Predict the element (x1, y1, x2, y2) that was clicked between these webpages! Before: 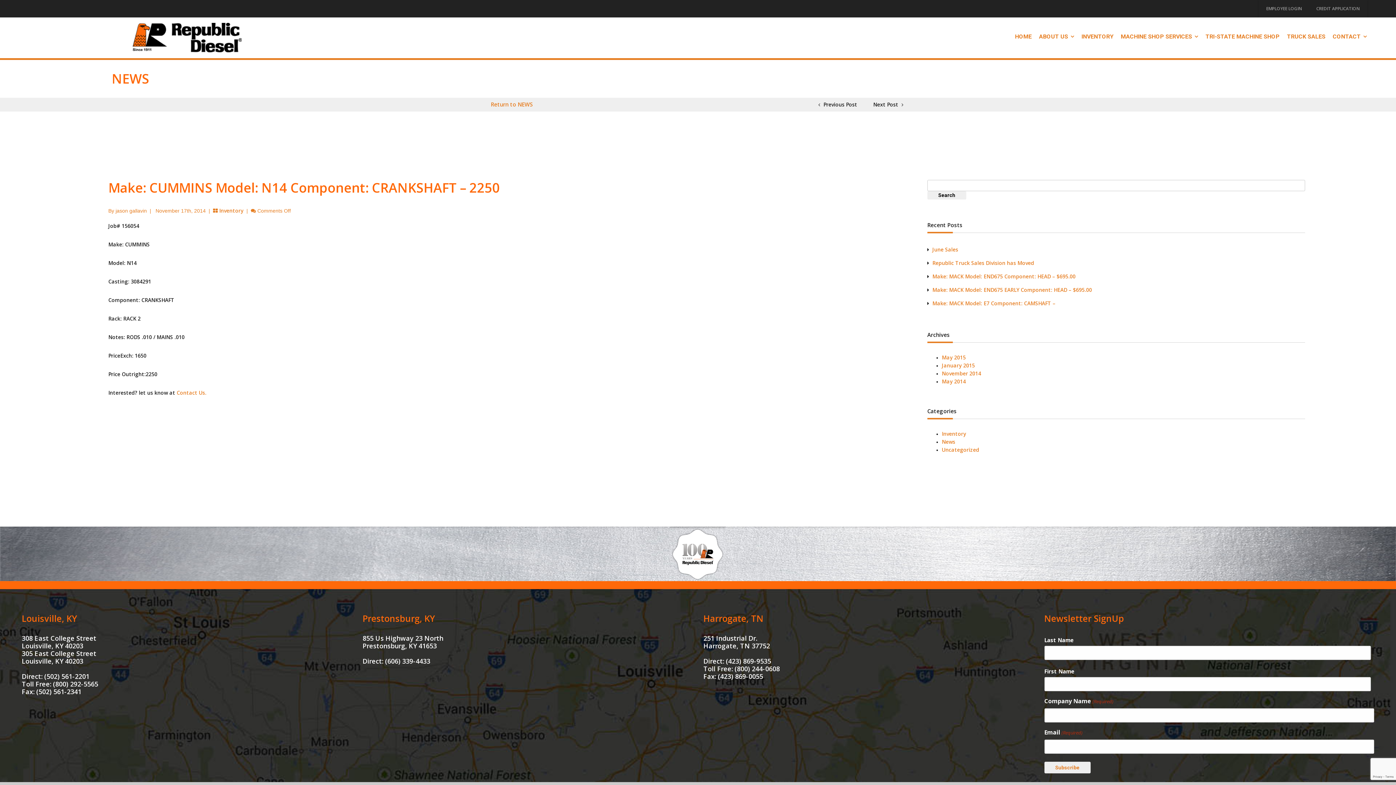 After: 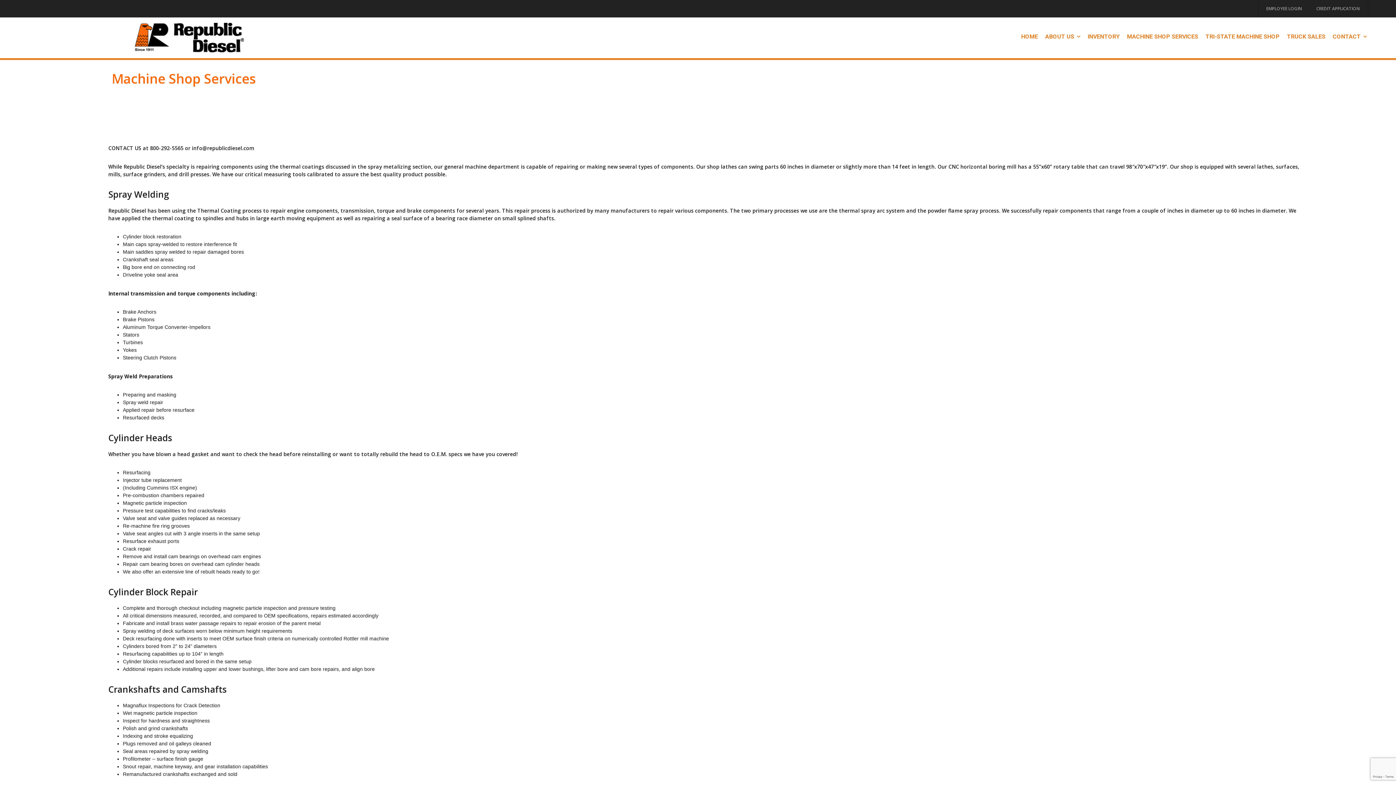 Action: bbox: (1121, 32, 1198, 41) label: MACHINE SHOP SERVICES